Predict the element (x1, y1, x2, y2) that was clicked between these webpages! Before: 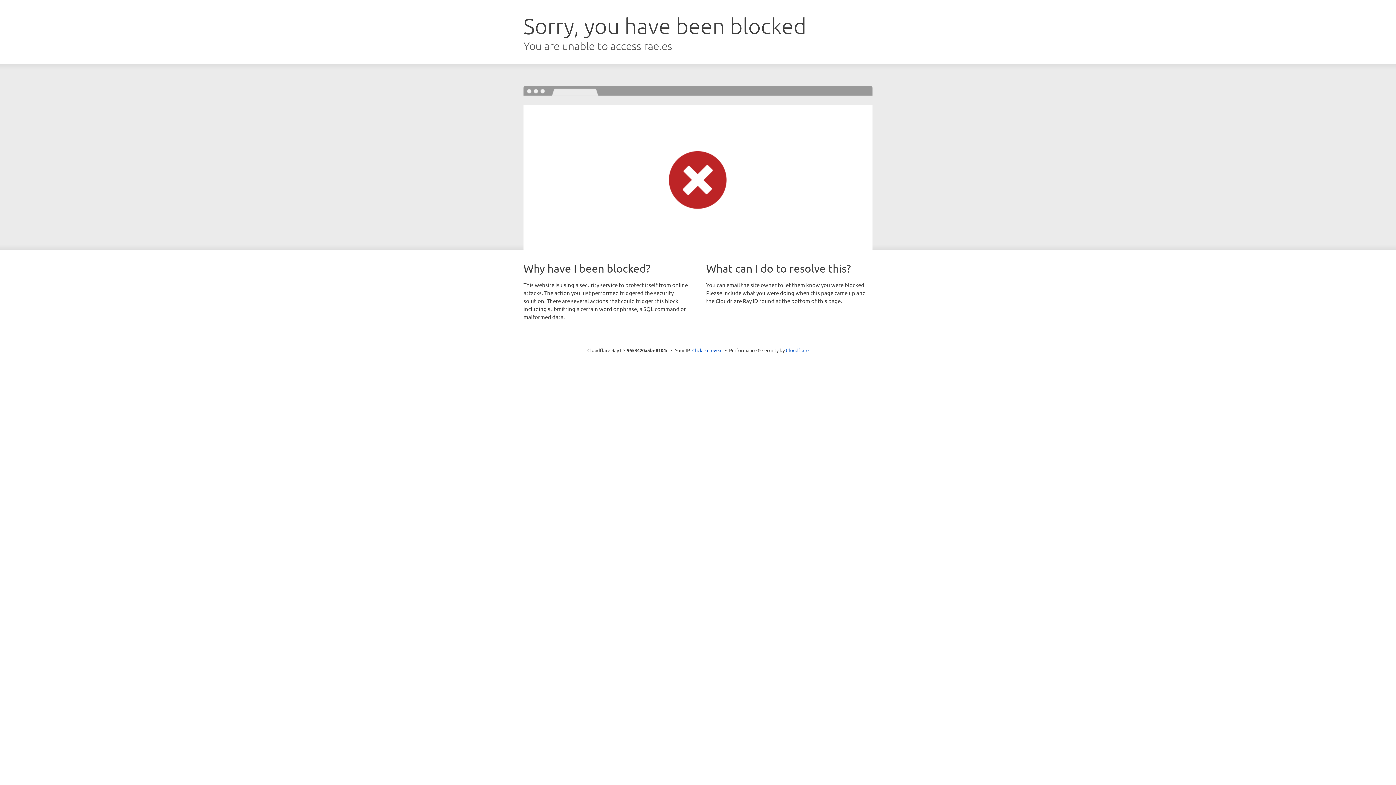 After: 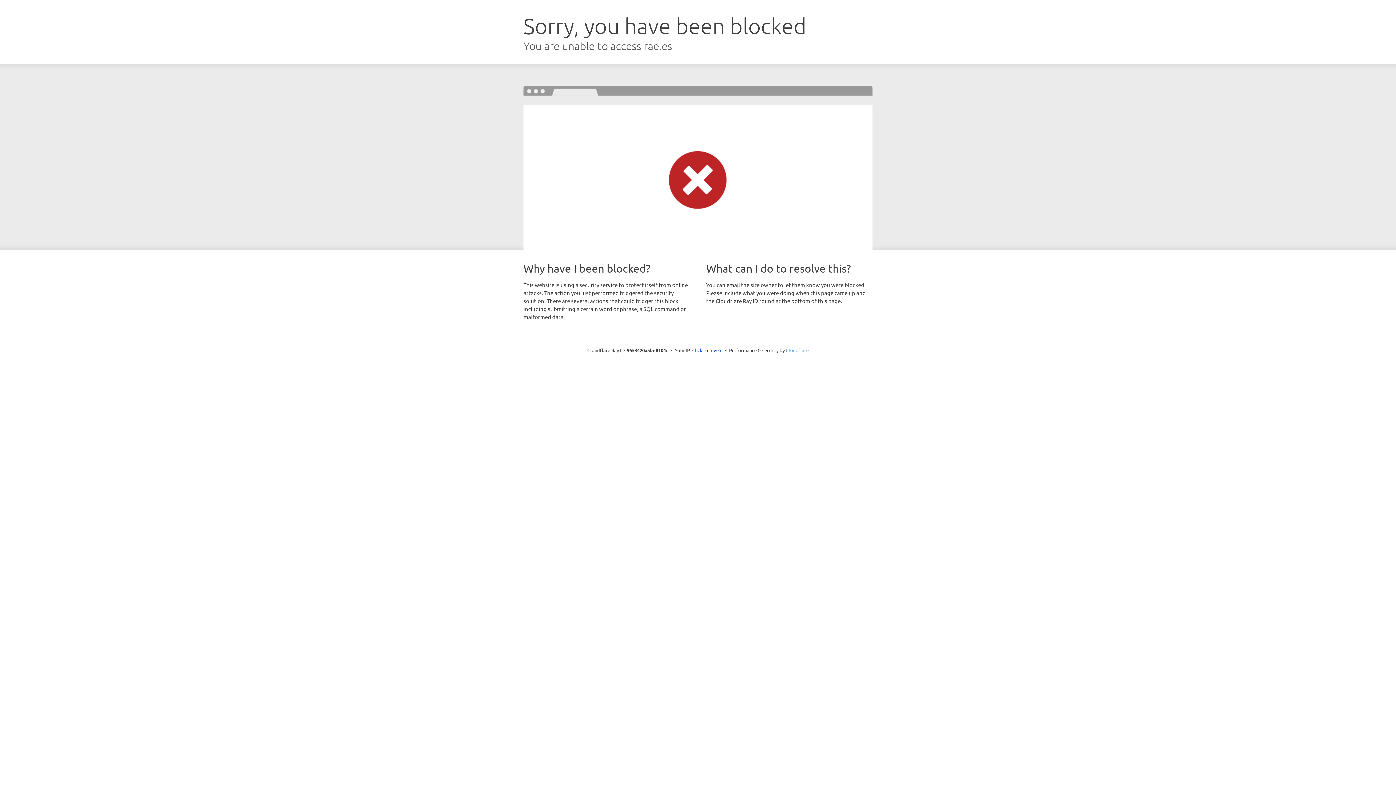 Action: label: Cloudflare bbox: (786, 347, 808, 353)